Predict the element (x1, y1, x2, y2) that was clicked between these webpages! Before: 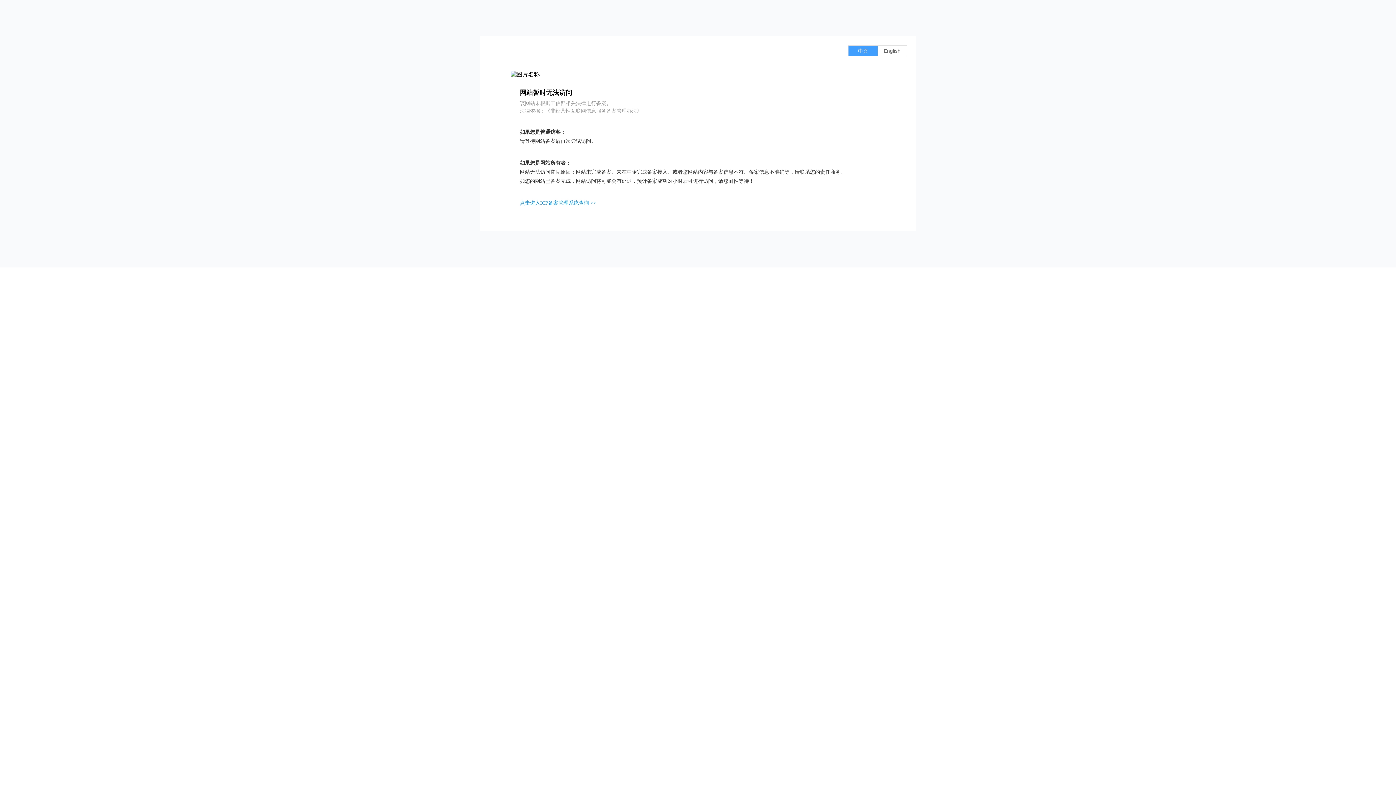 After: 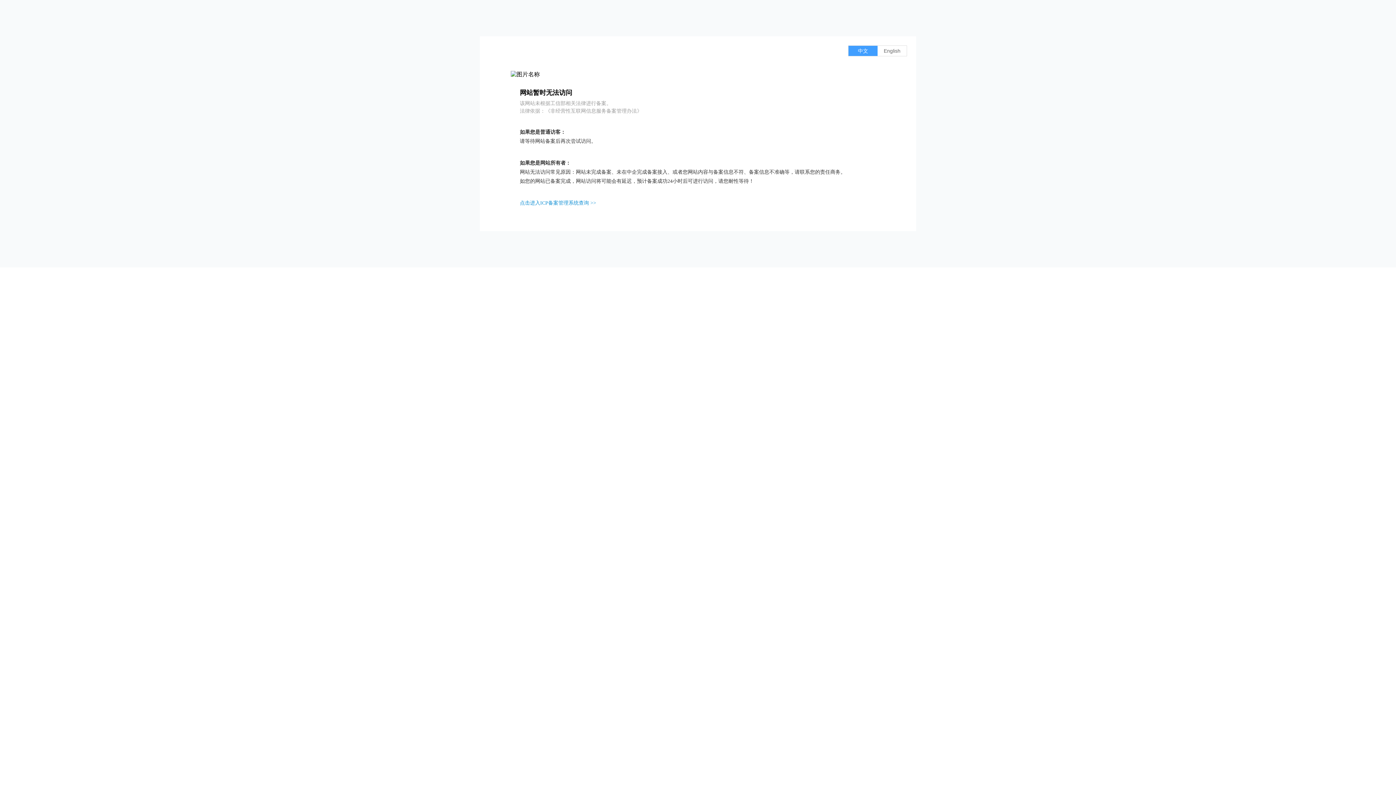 Action: bbox: (520, 200, 596, 205) label: 点击进入ICP备案管理系统查询 >>